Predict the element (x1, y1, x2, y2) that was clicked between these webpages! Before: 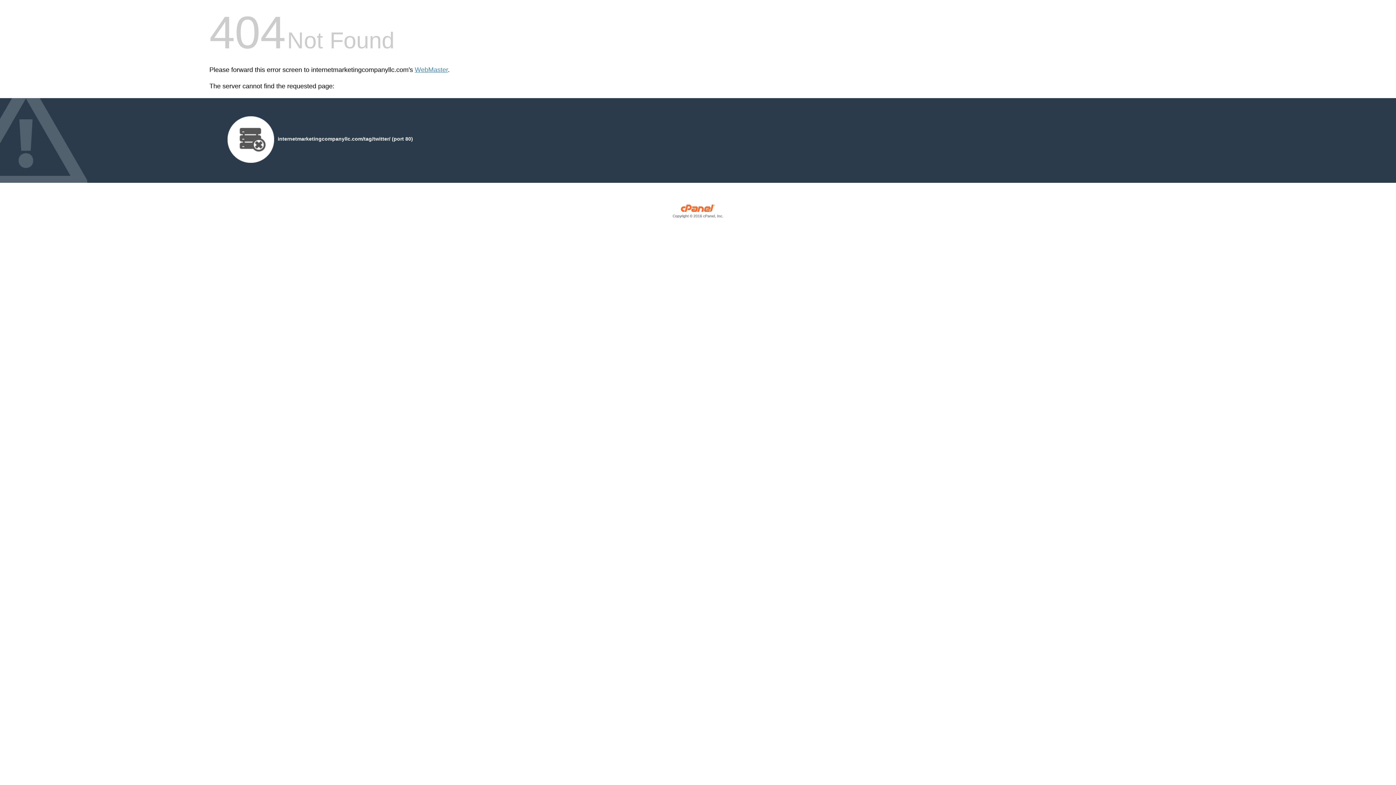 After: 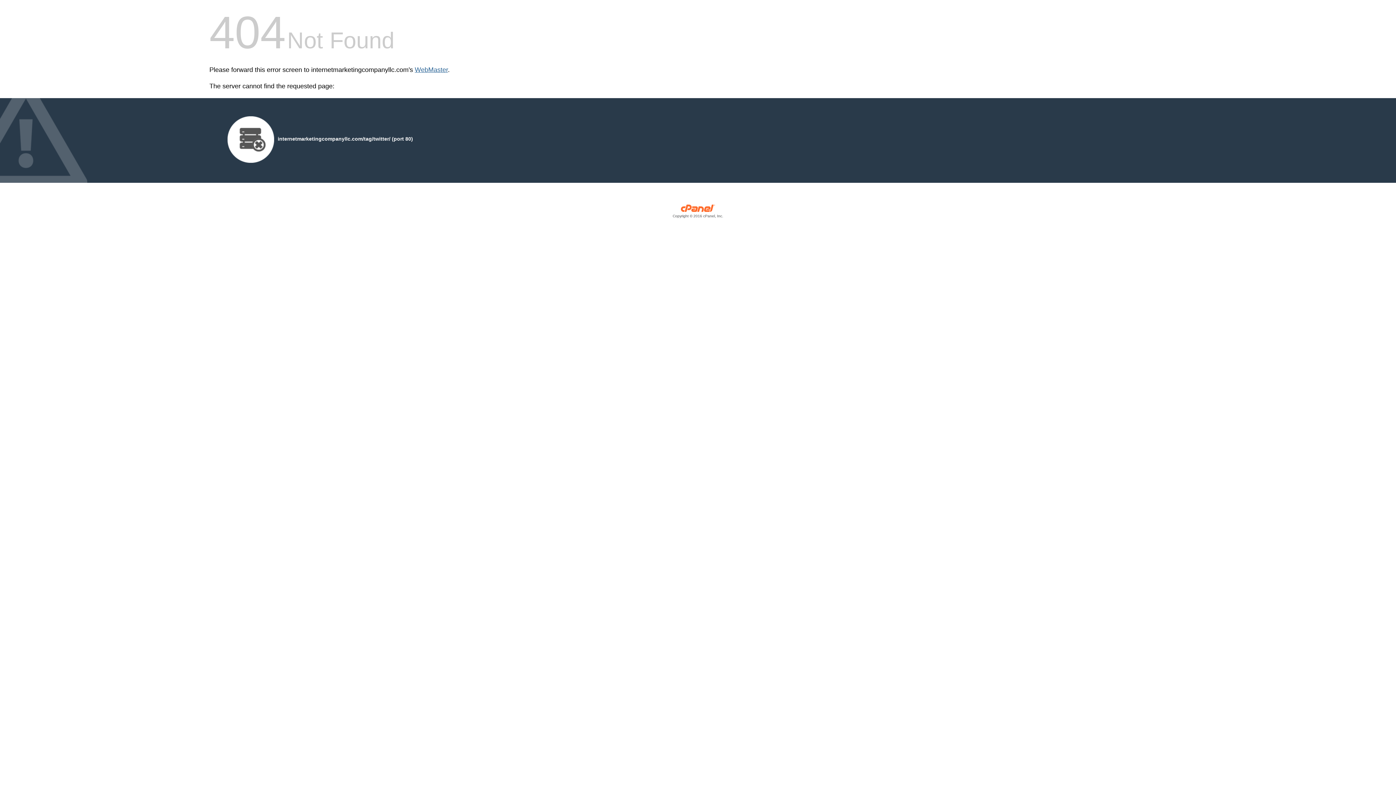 Action: label: WebMaster bbox: (414, 66, 448, 73)